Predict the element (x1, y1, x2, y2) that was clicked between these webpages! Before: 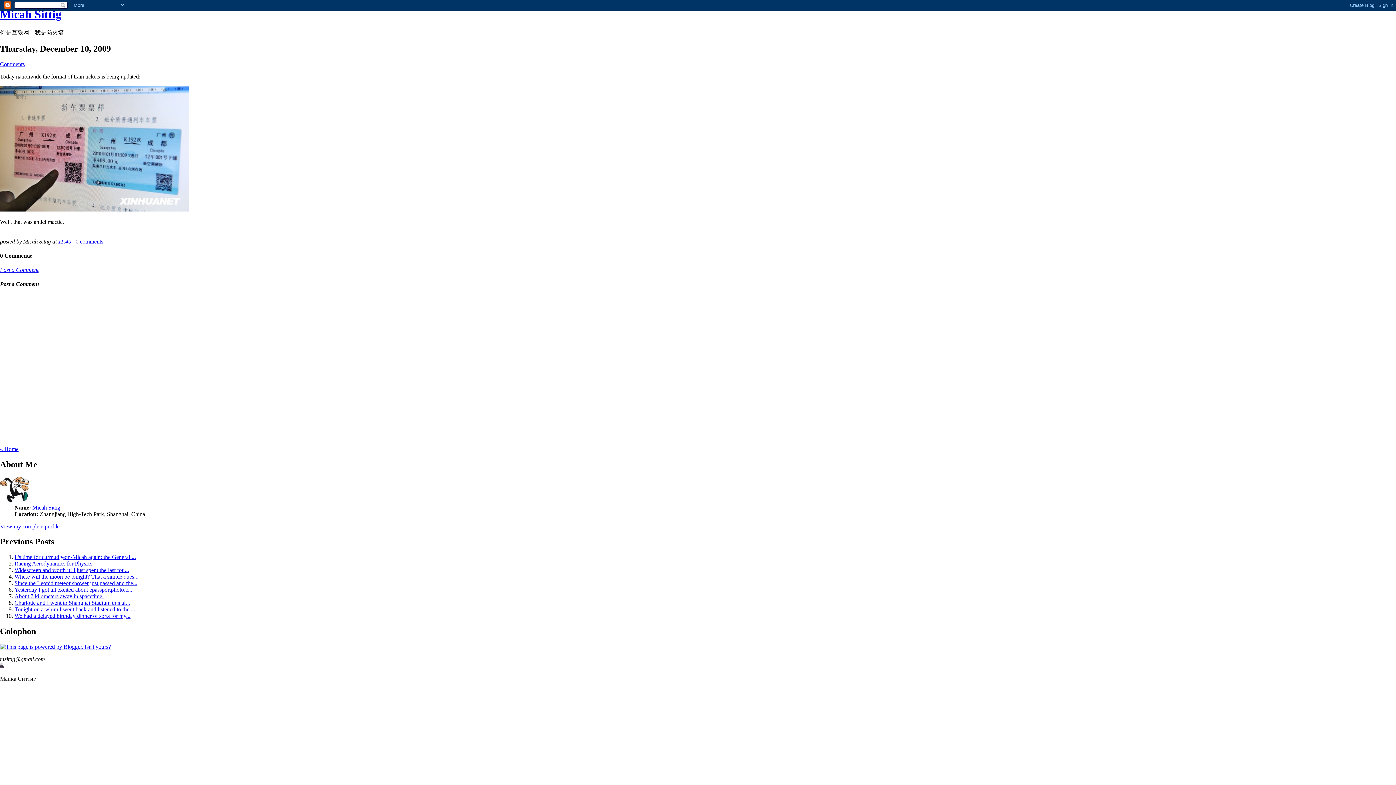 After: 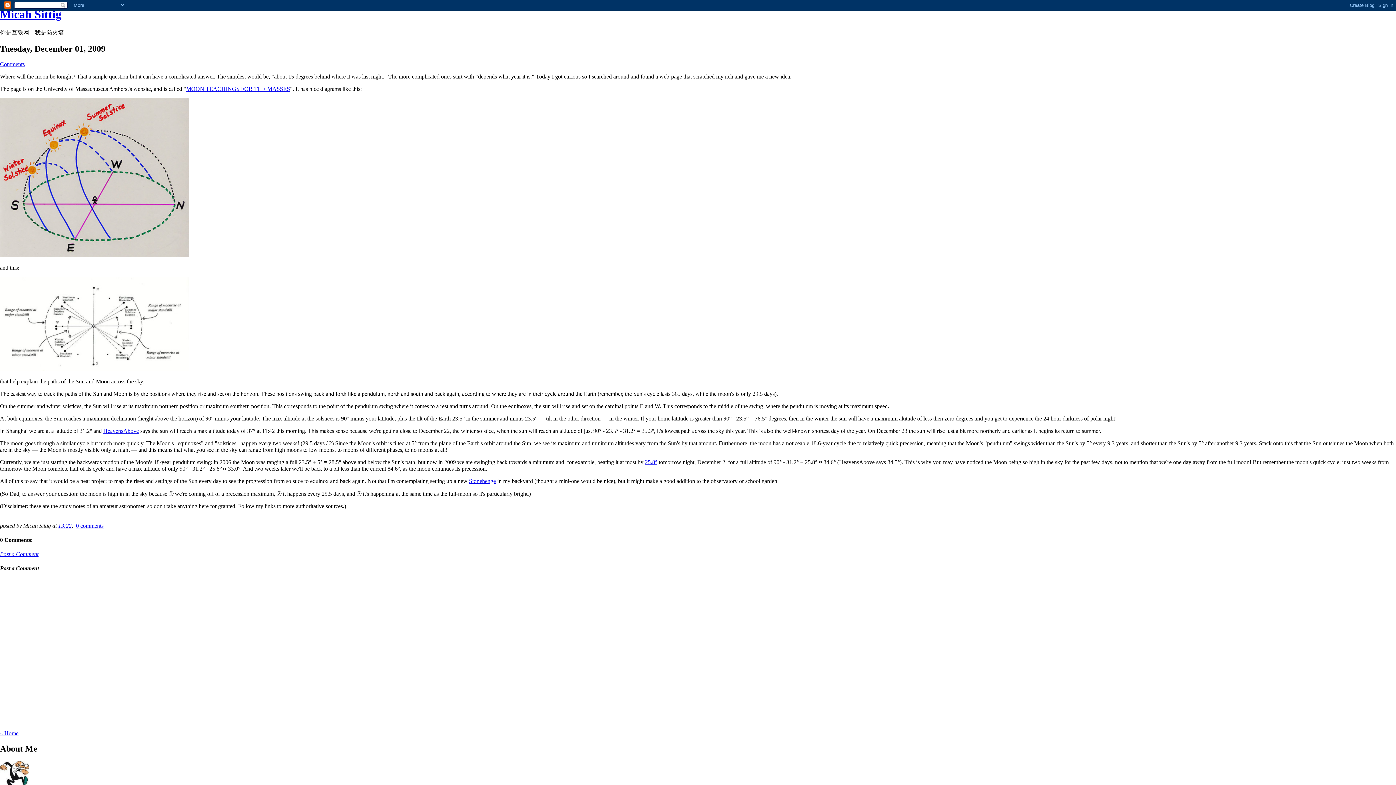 Action: bbox: (14, 573, 138, 580) label: Where will the moon be tonight? That a simple ques...